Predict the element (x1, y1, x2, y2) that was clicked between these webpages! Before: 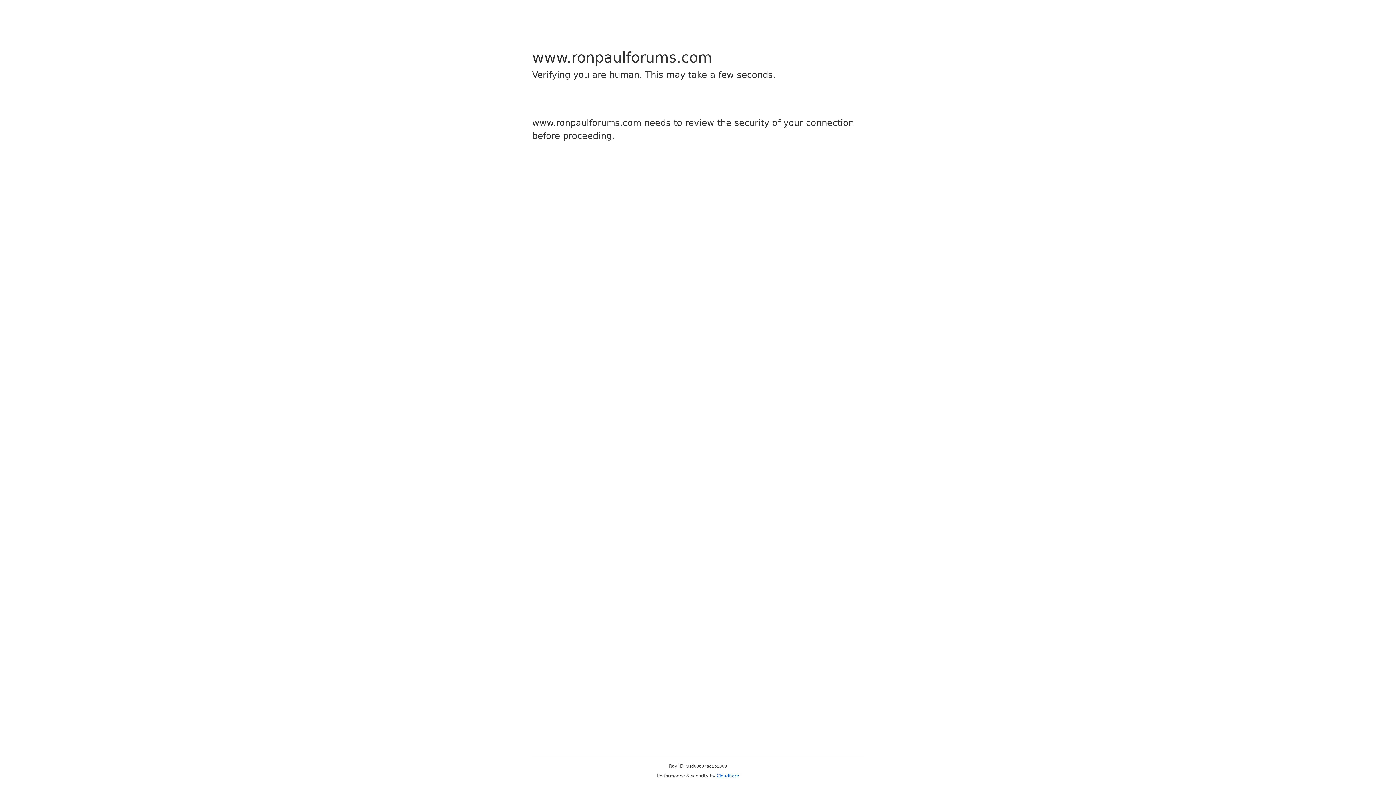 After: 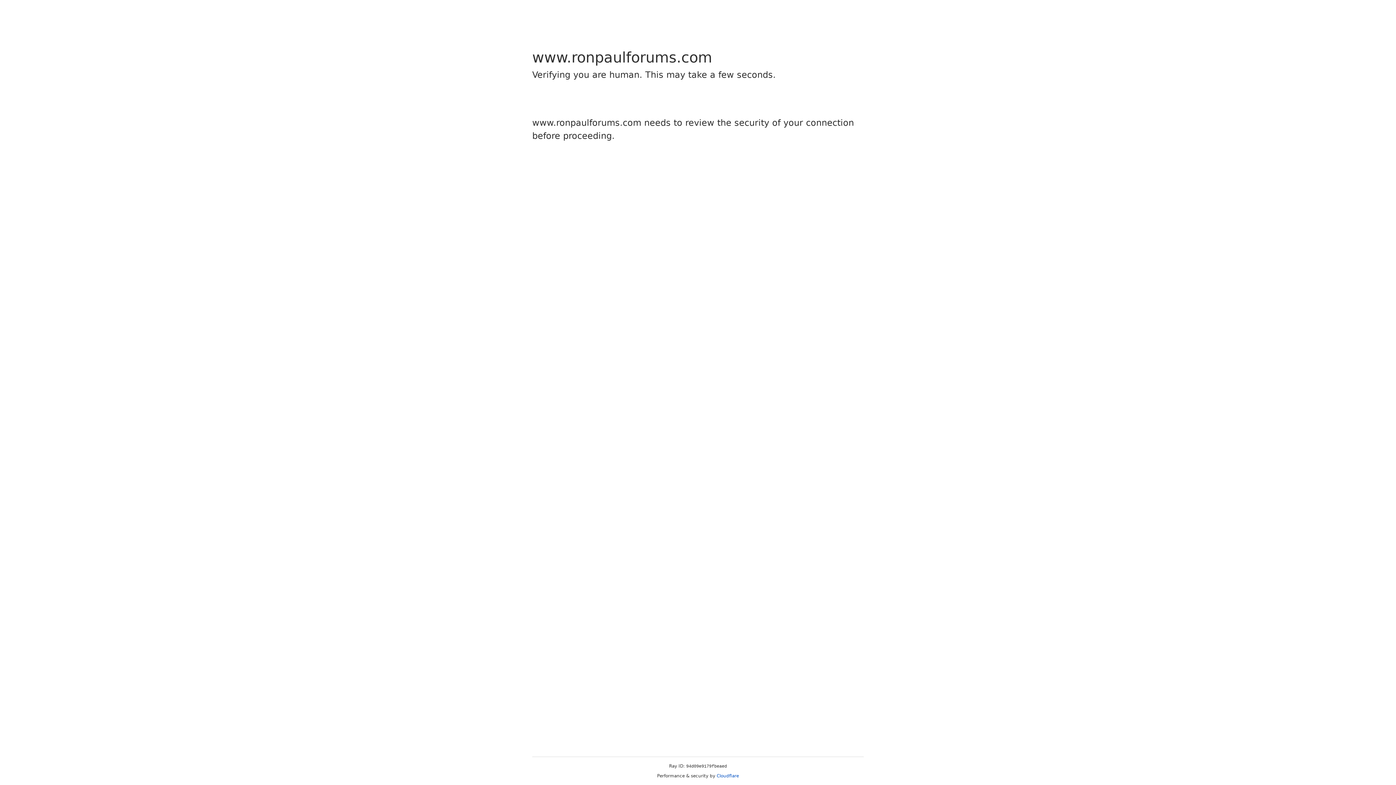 Action: label: Cloudflare bbox: (716, 773, 739, 778)